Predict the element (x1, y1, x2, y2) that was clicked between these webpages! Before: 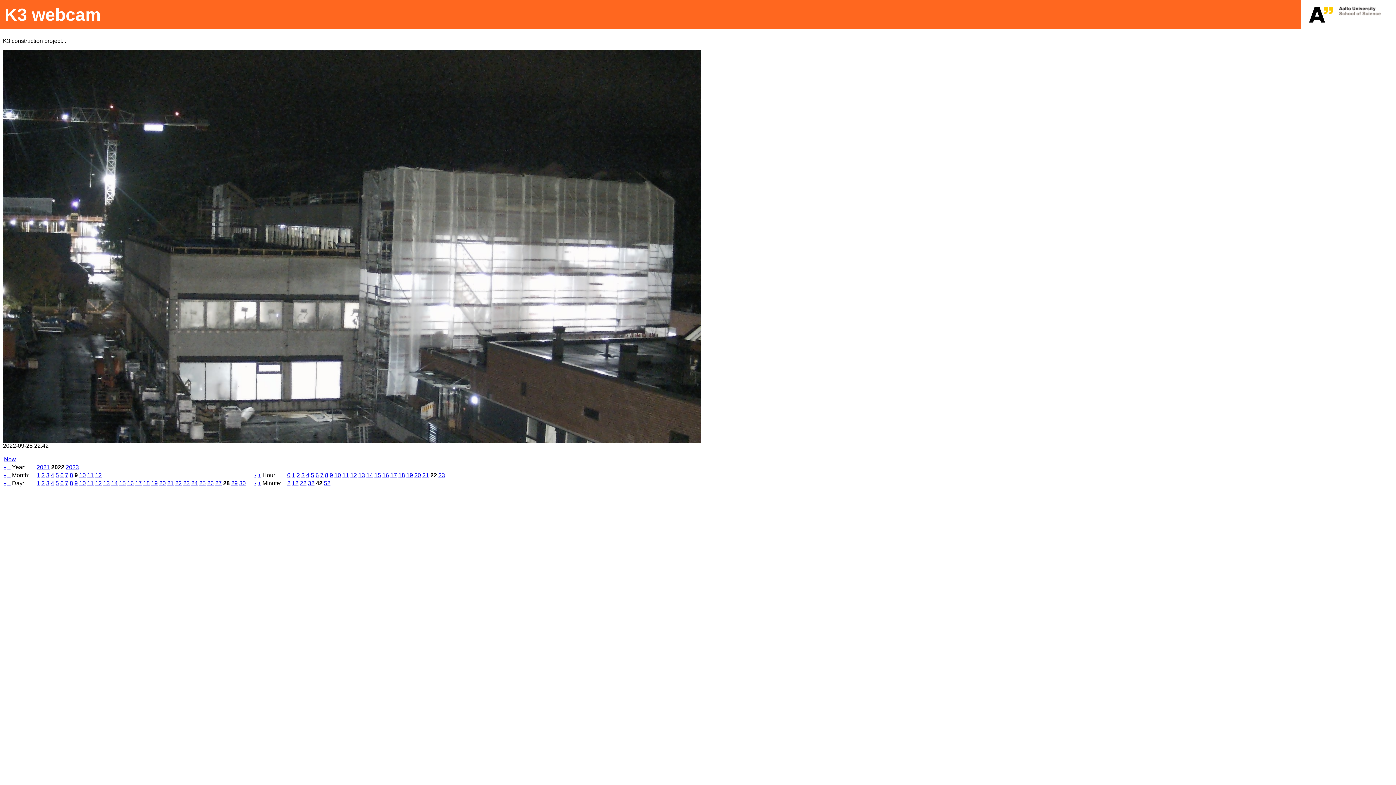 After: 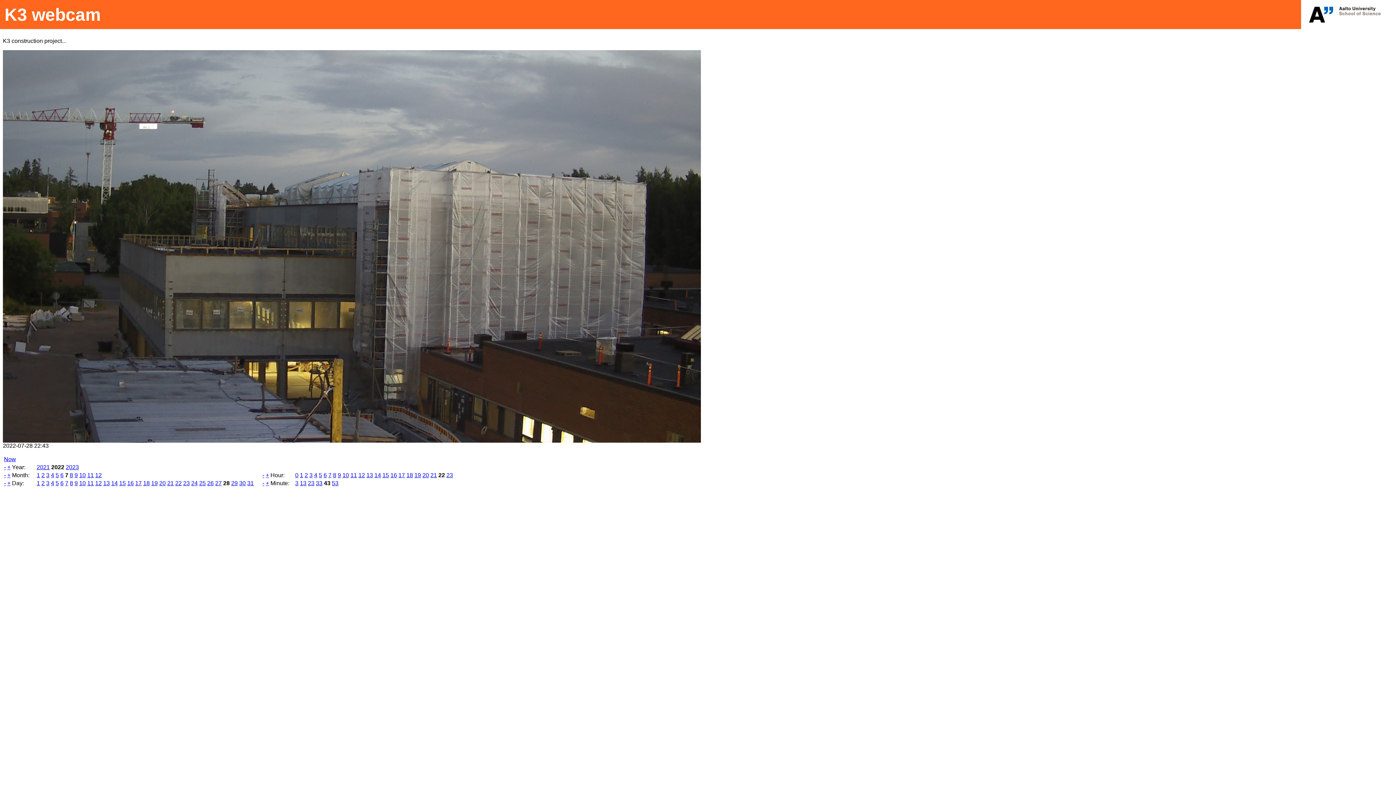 Action: label: 7 bbox: (65, 472, 68, 478)